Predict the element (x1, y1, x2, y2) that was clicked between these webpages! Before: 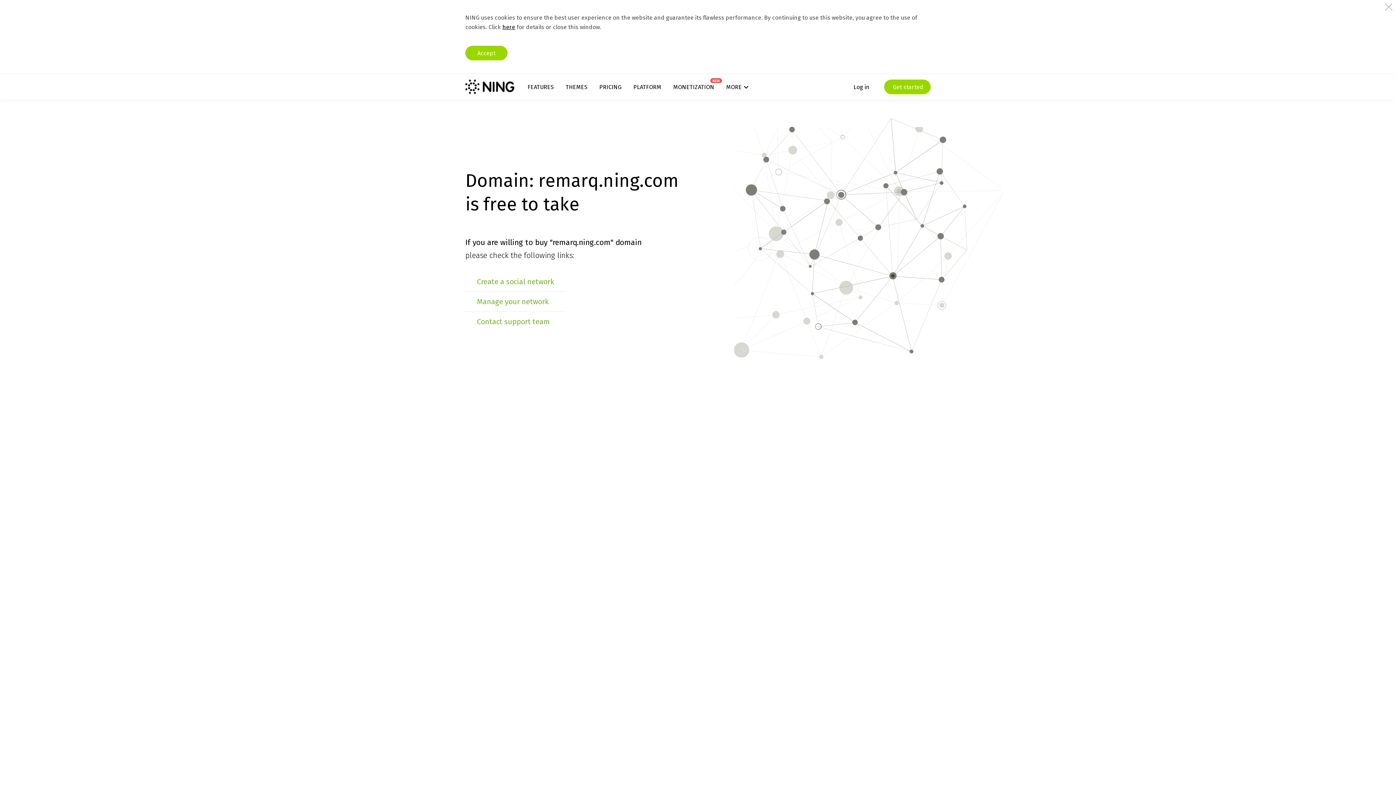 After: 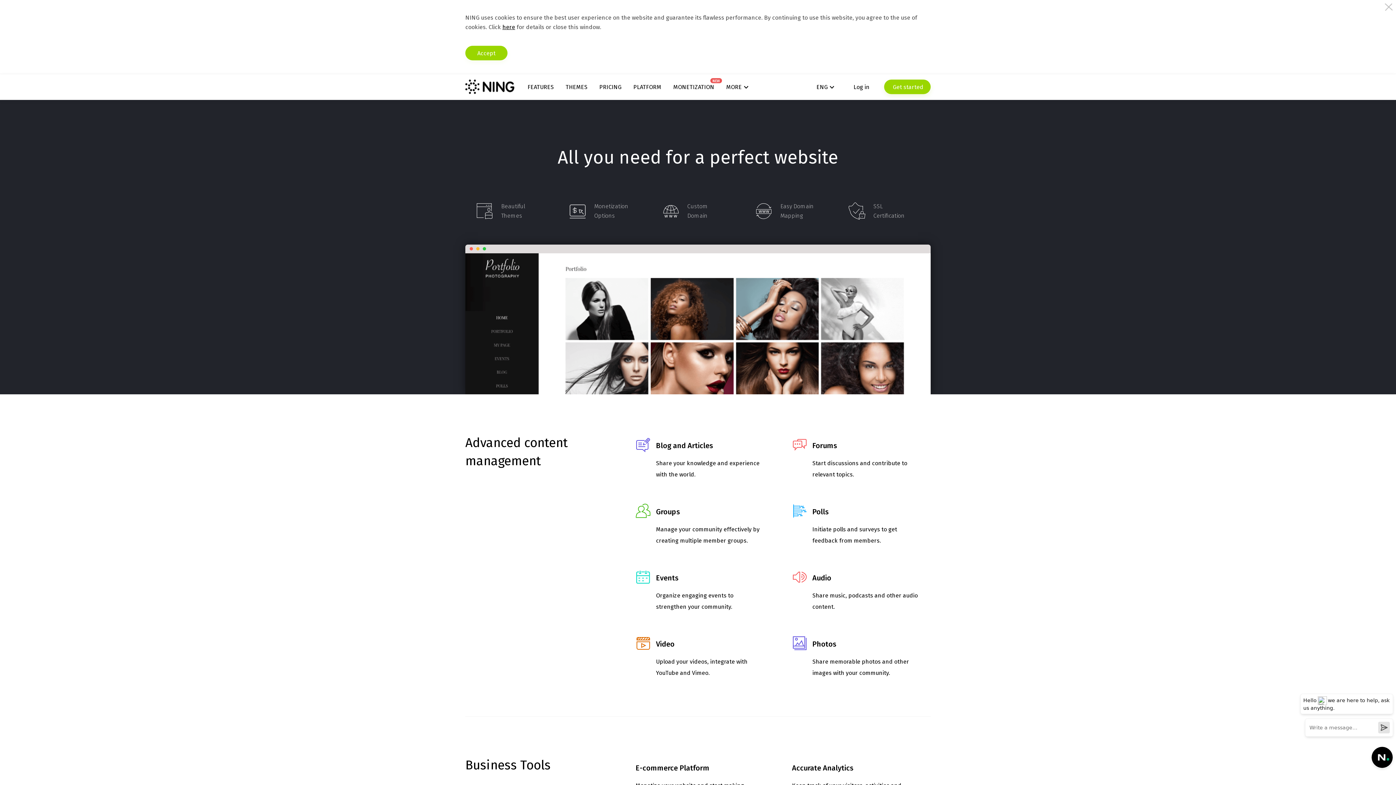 Action: bbox: (527, 83, 553, 90) label: FEATURES